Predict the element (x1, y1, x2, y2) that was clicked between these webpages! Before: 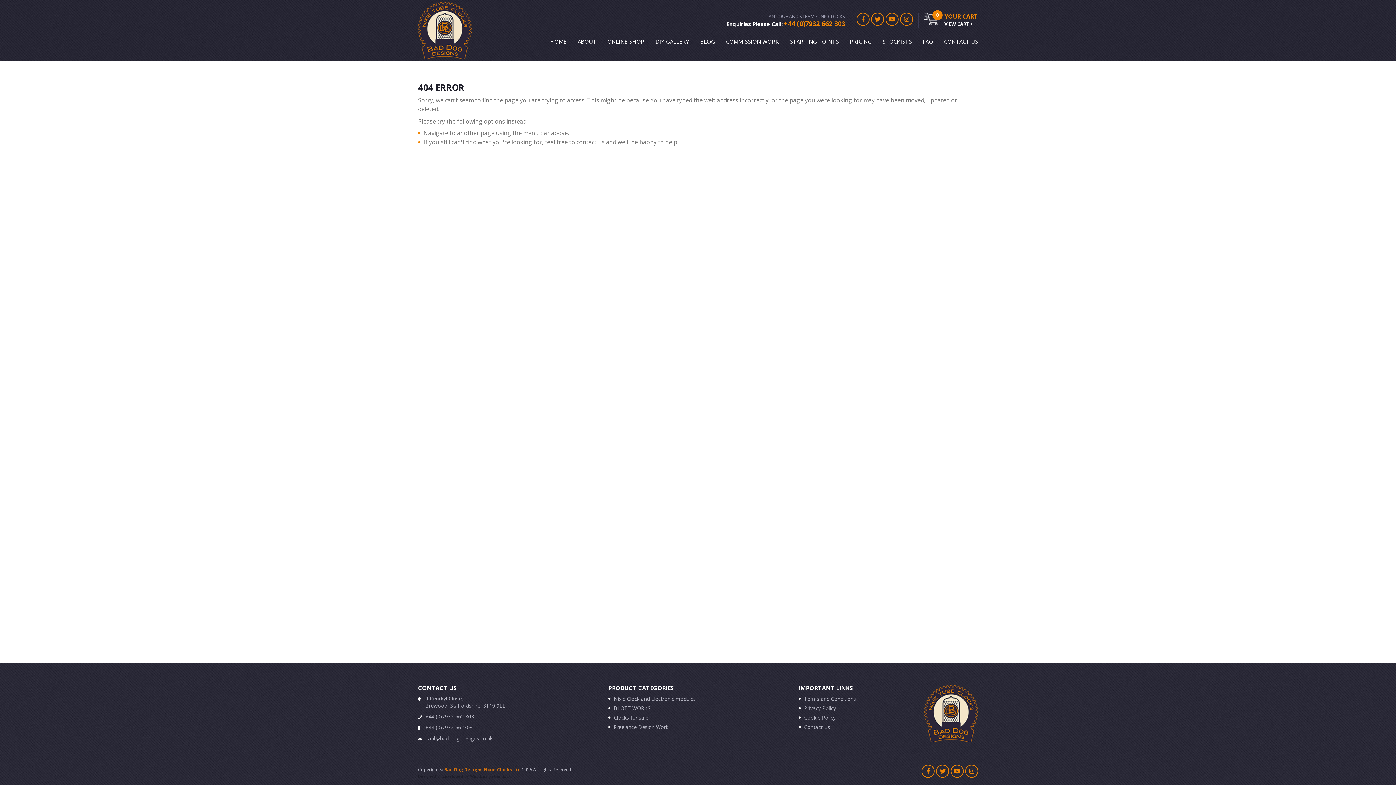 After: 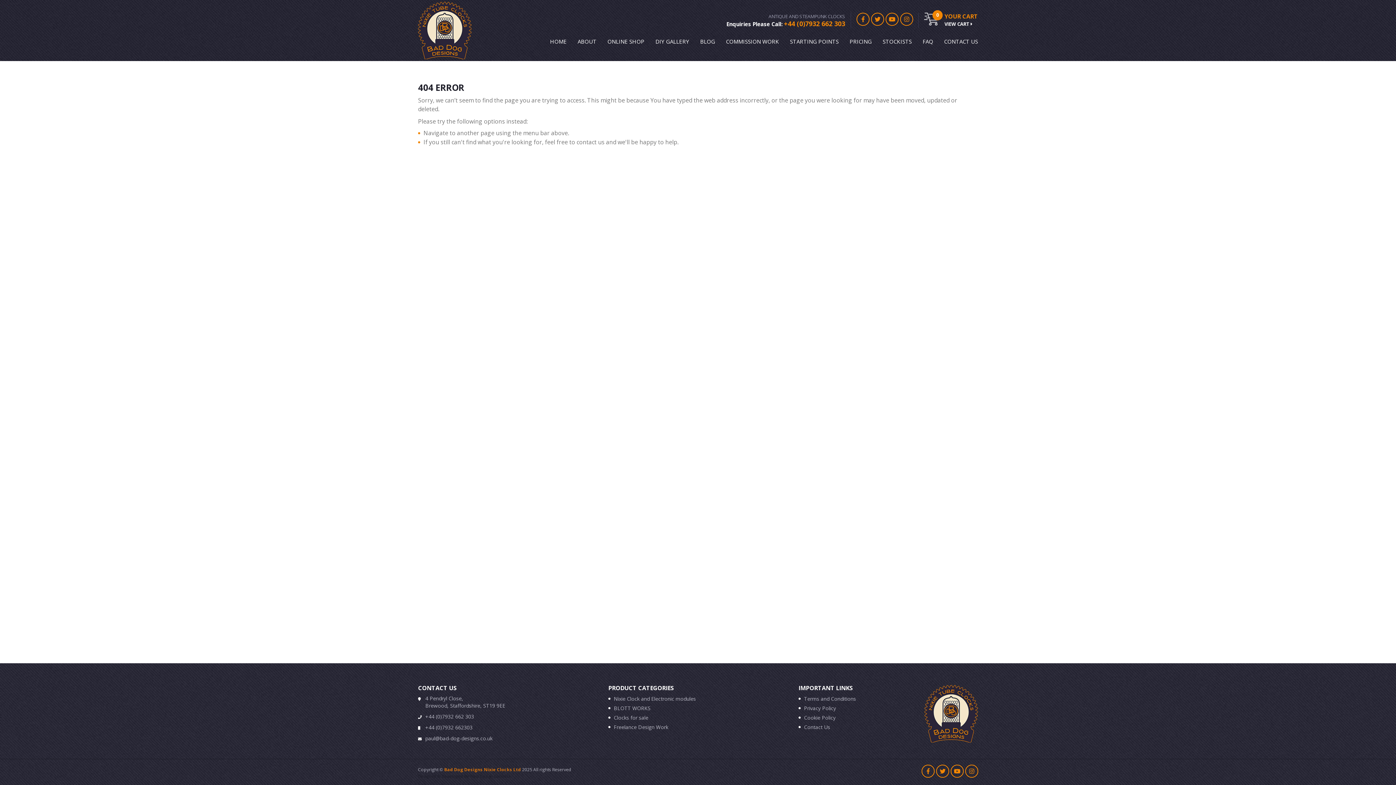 Action: bbox: (470, 773, 510, 779) label: Web Design Cannock